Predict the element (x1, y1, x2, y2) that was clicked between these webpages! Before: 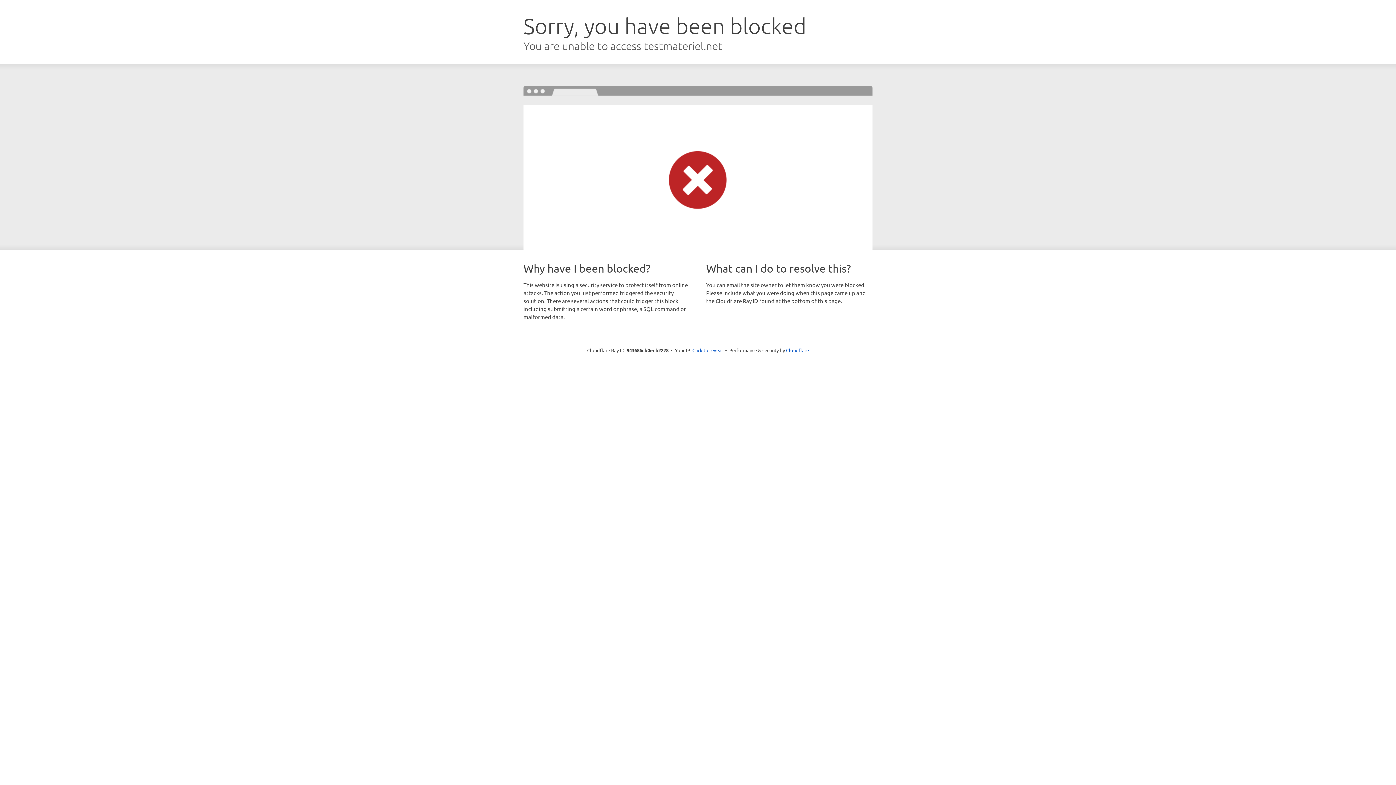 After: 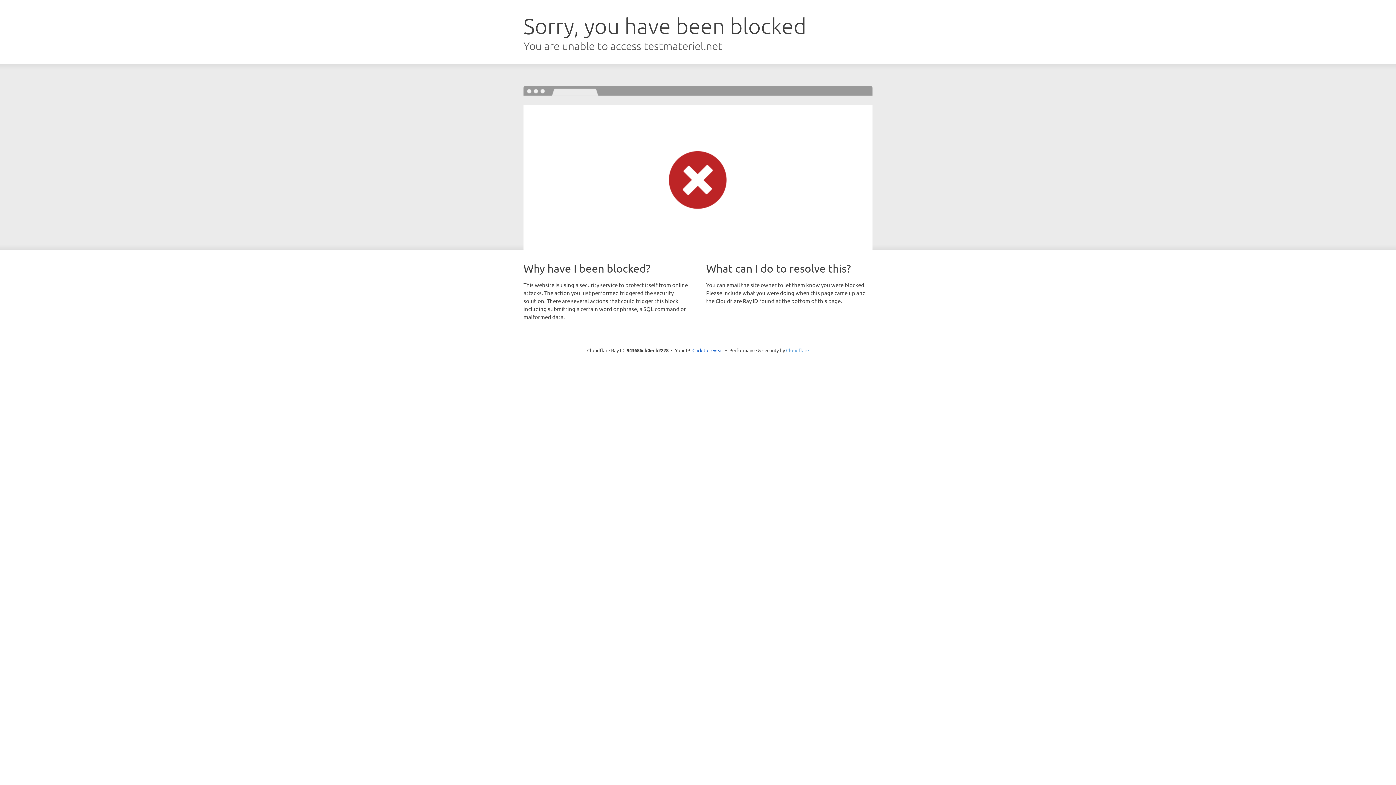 Action: label: Cloudflare bbox: (786, 347, 809, 353)